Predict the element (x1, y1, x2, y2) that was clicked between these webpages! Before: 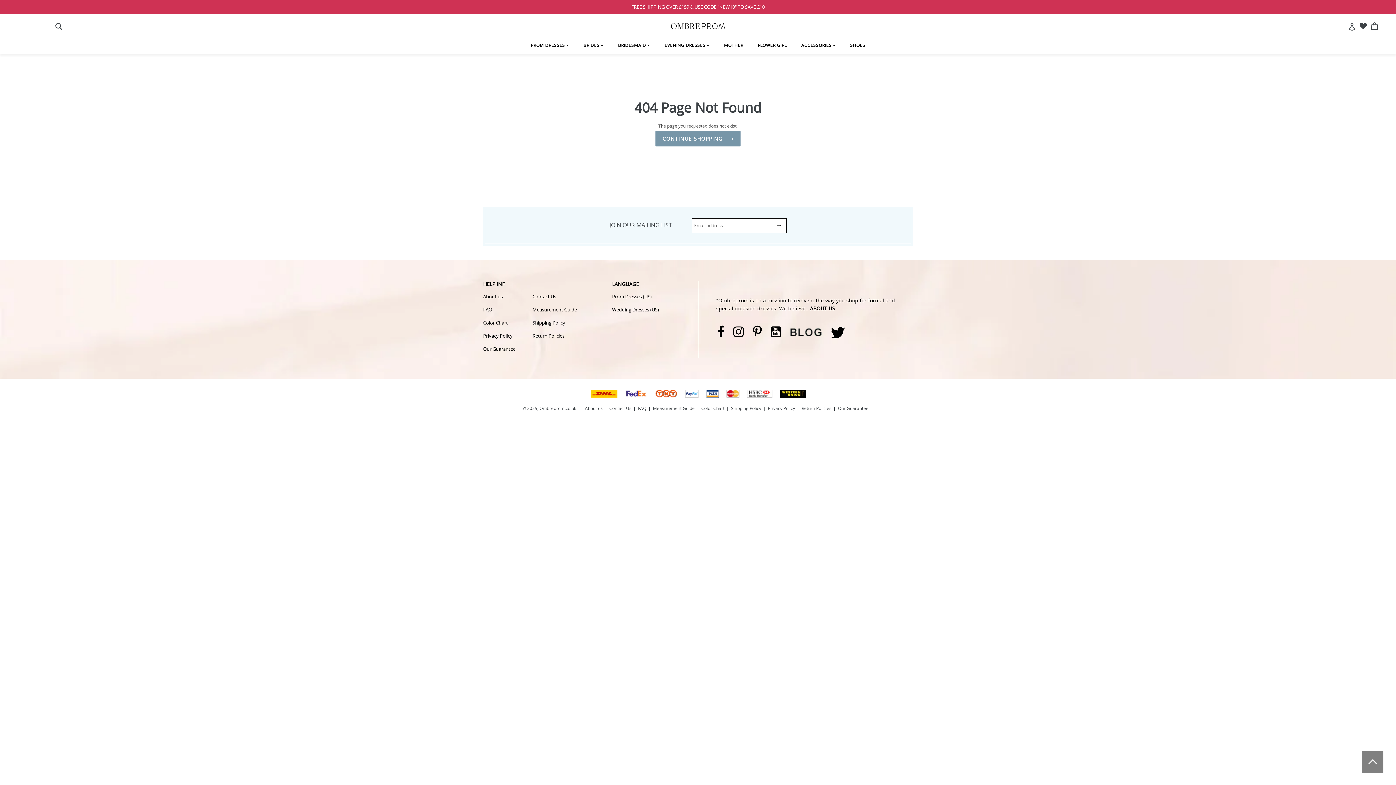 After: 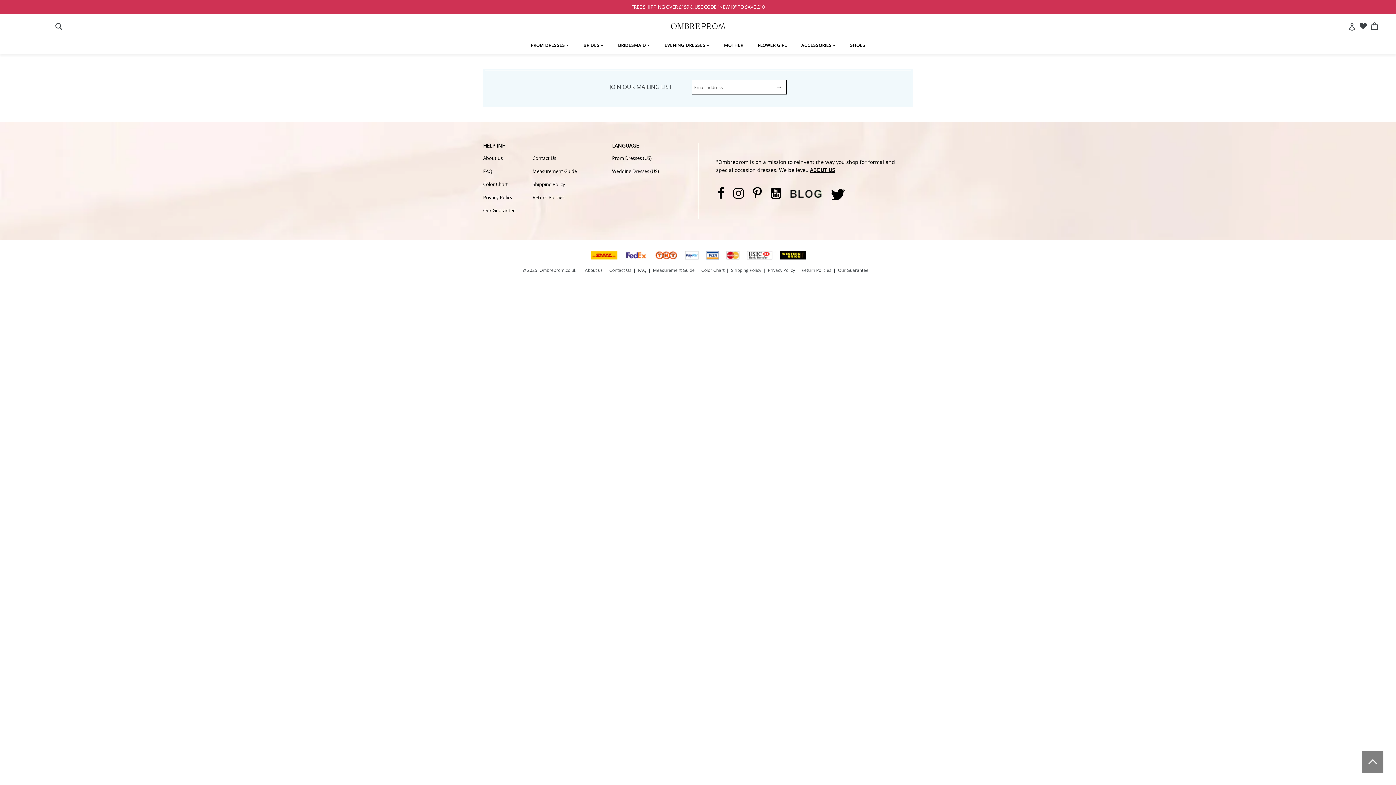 Action: bbox: (1360, 20, 1367, 31)